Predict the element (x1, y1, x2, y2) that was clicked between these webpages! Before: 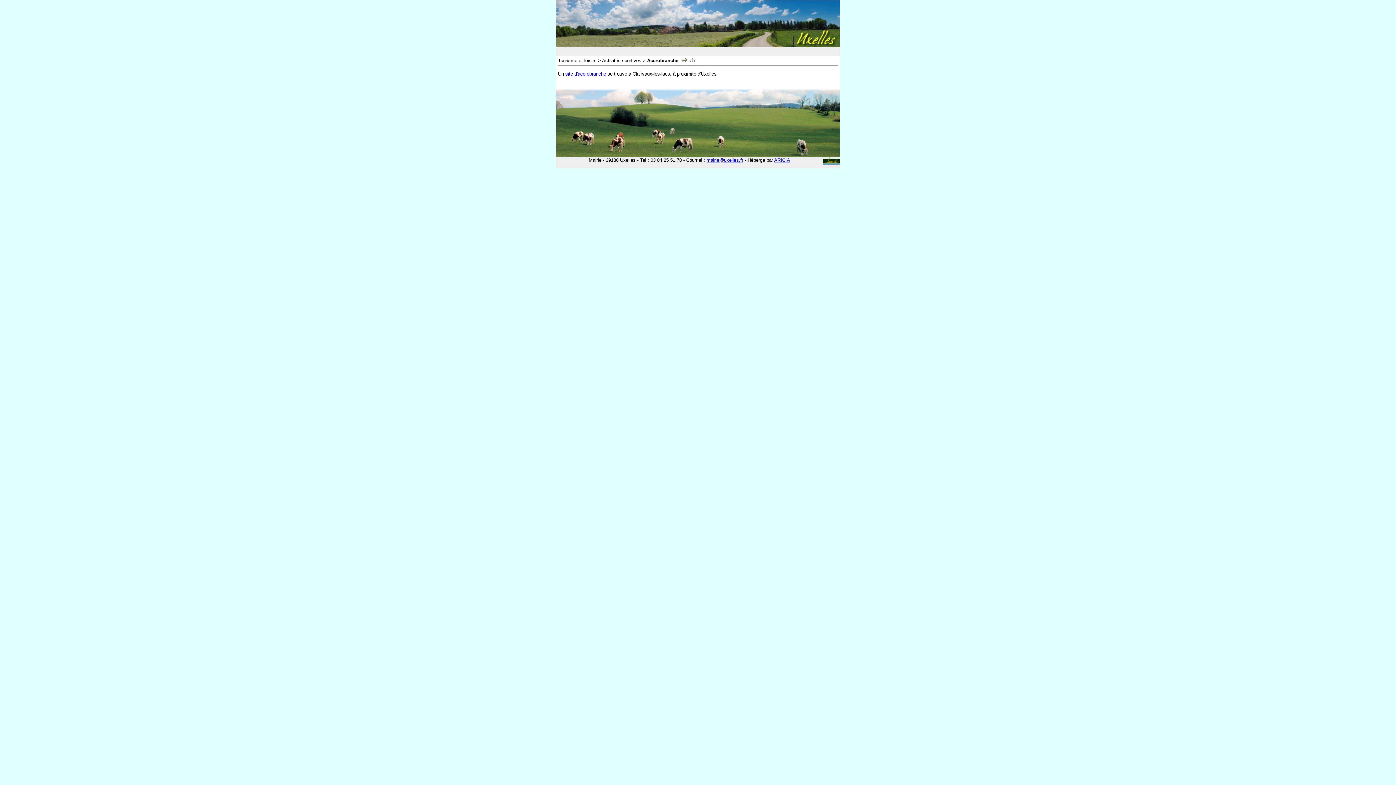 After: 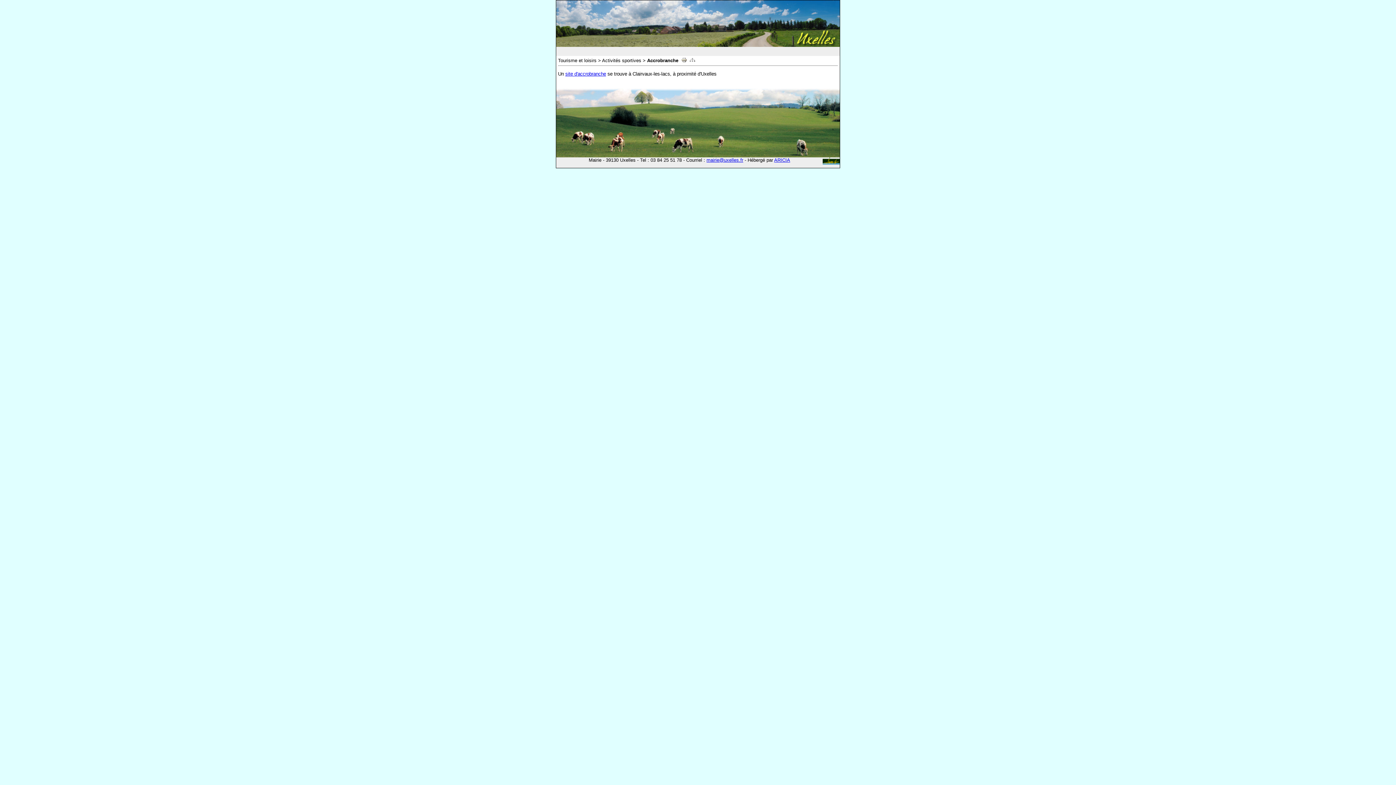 Action: label: mairie@uxelles.fr bbox: (706, 157, 743, 162)